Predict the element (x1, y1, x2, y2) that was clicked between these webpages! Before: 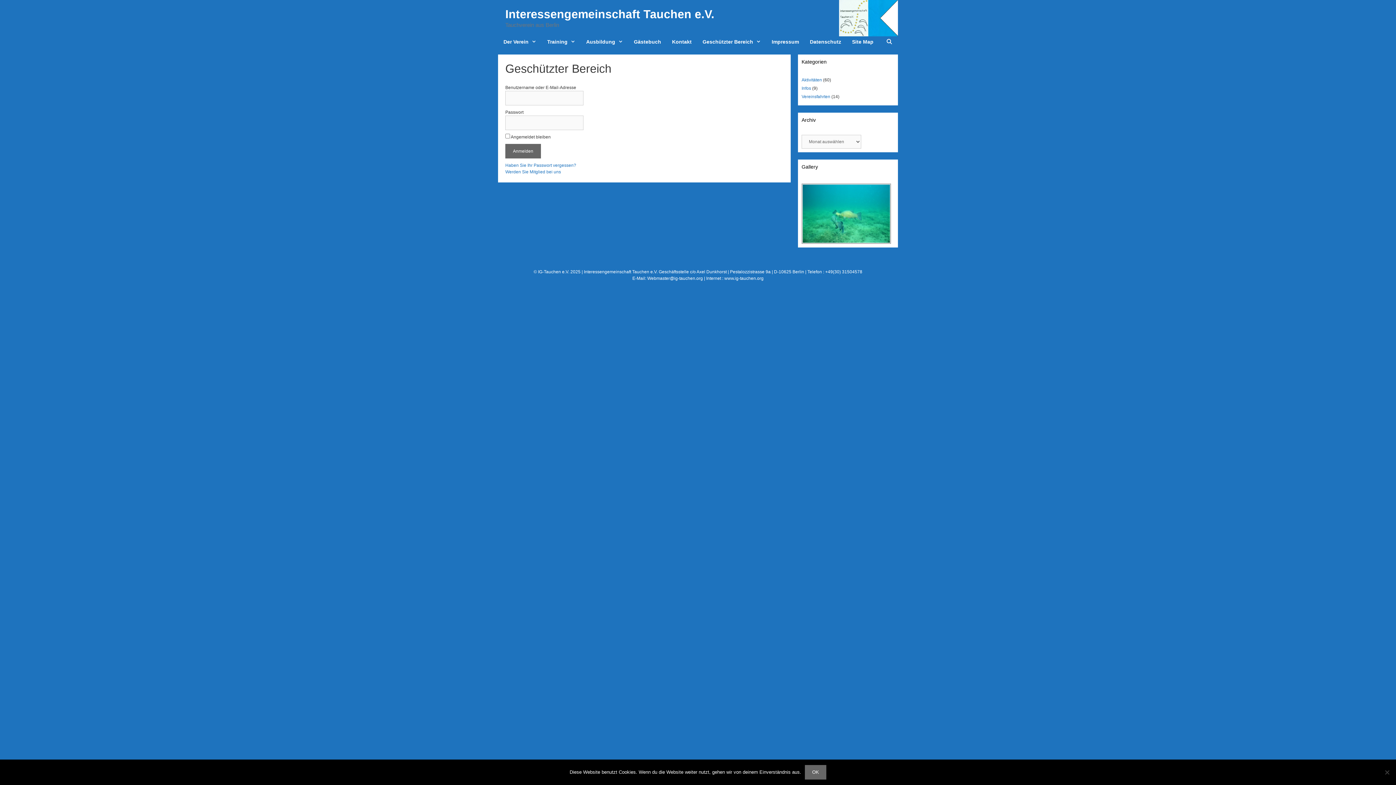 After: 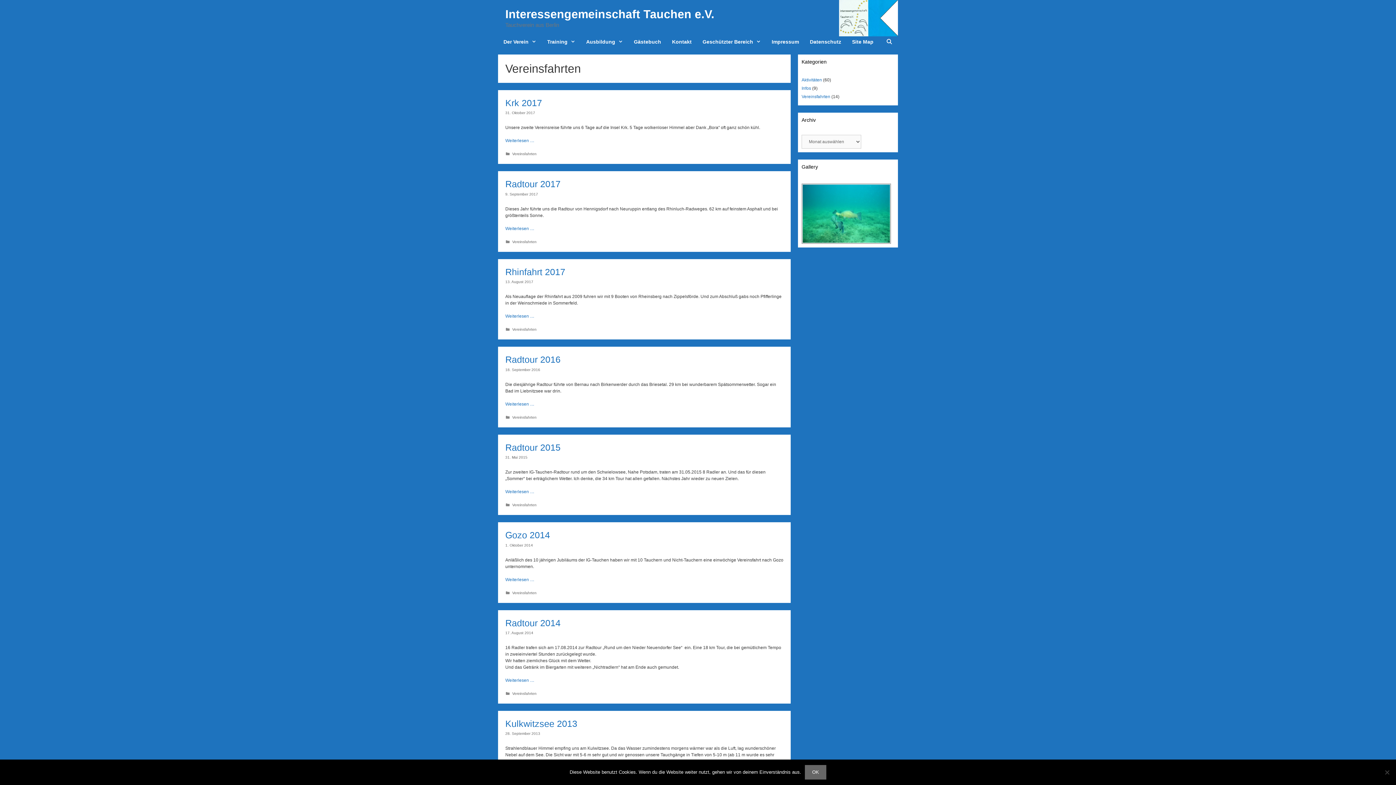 Action: bbox: (801, 94, 830, 99) label: Vereinsfahrten